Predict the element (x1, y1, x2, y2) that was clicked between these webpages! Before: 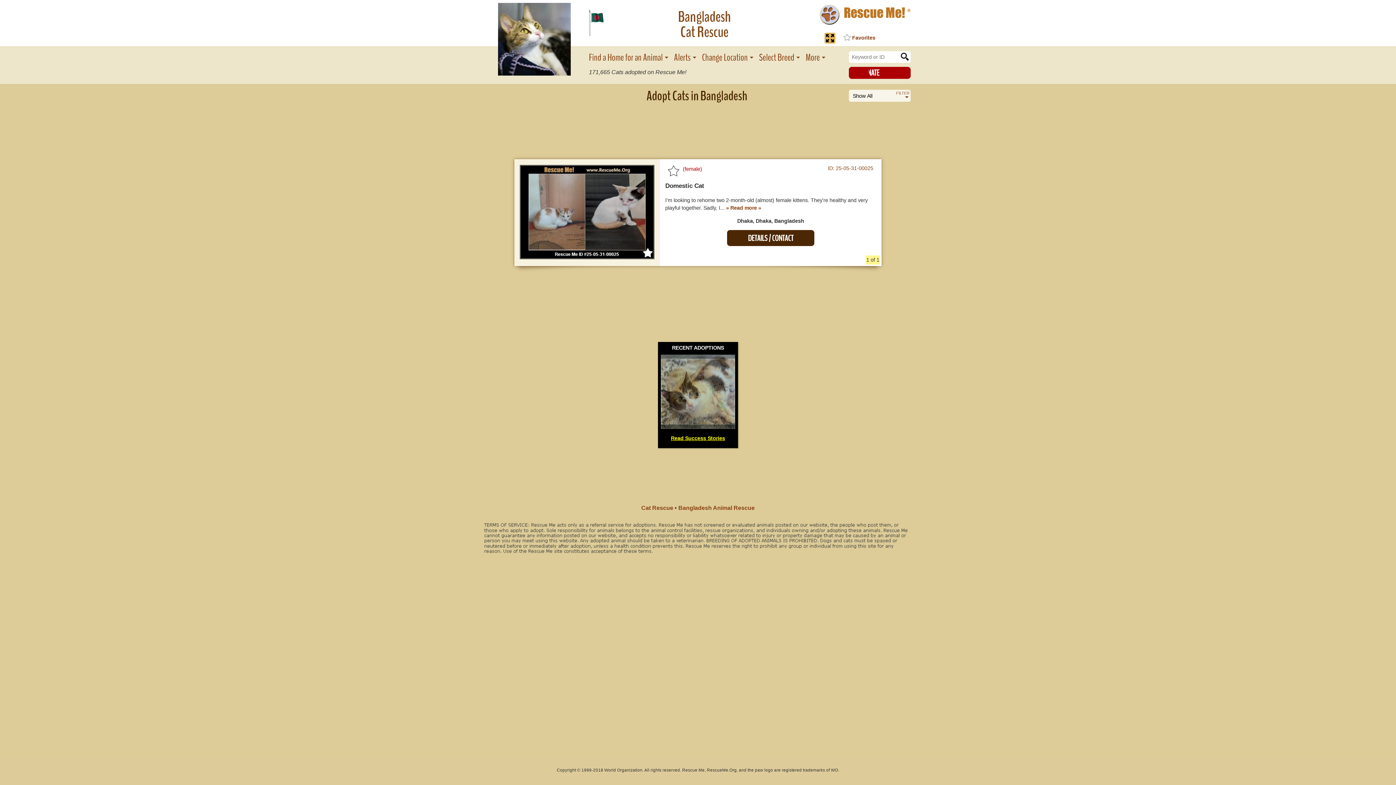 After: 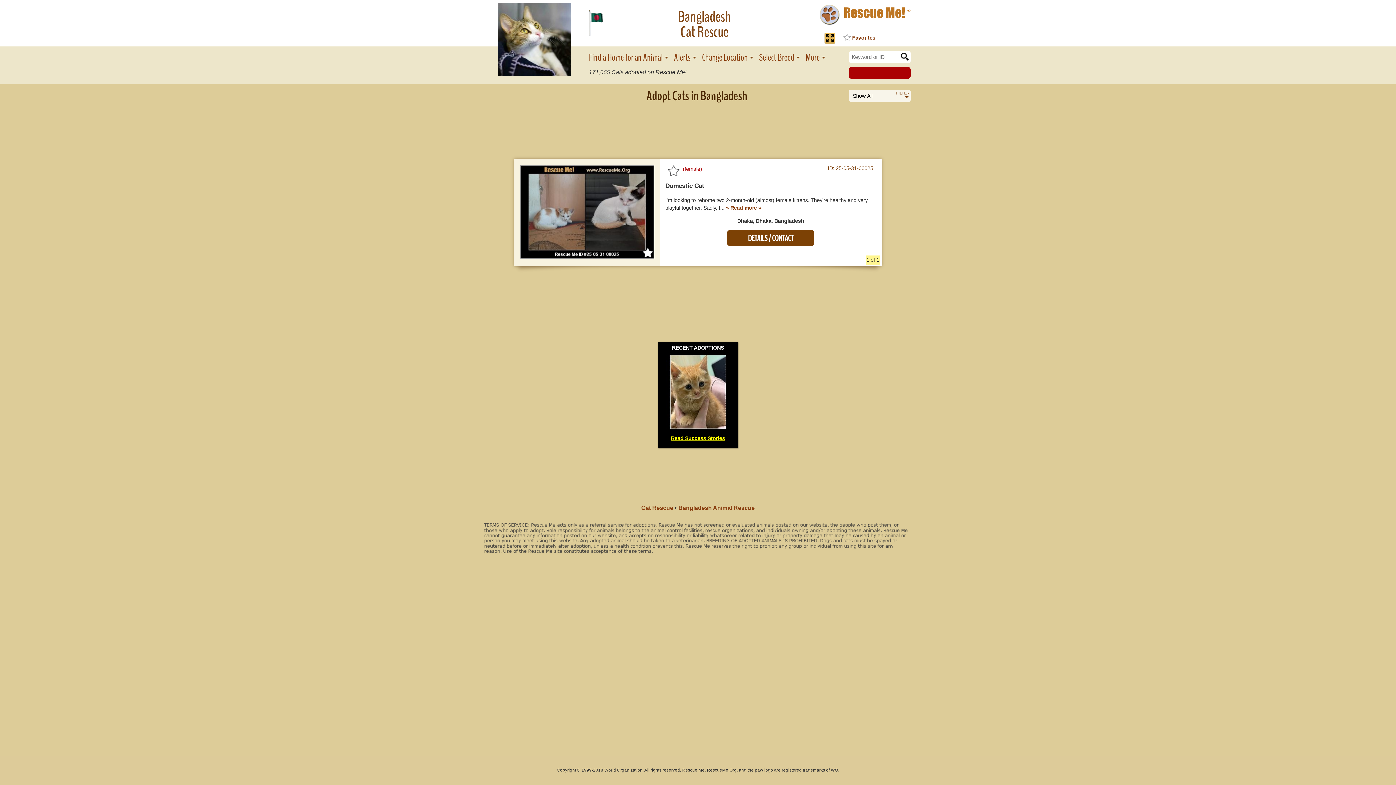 Action: bbox: (727, 230, 814, 246) label: DETAILS / CONTACT